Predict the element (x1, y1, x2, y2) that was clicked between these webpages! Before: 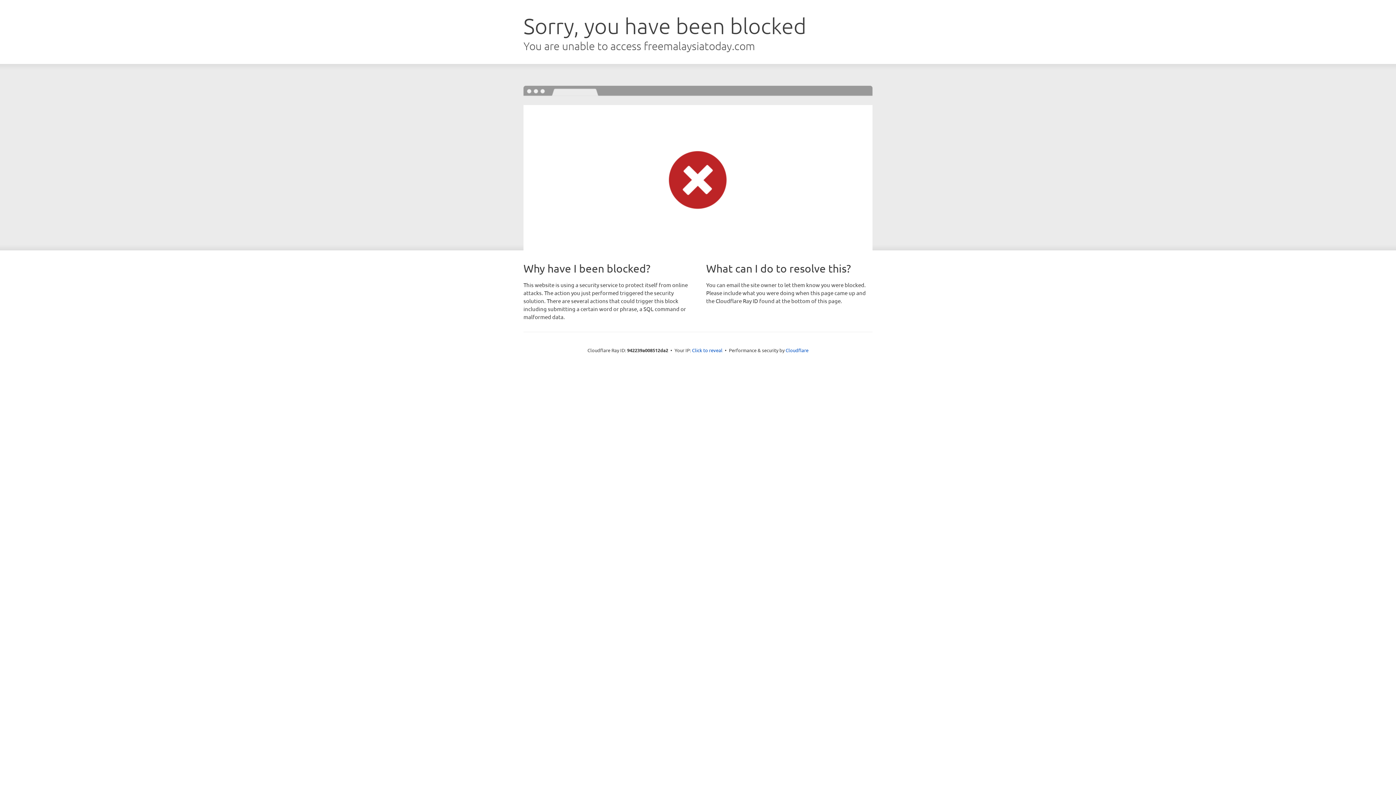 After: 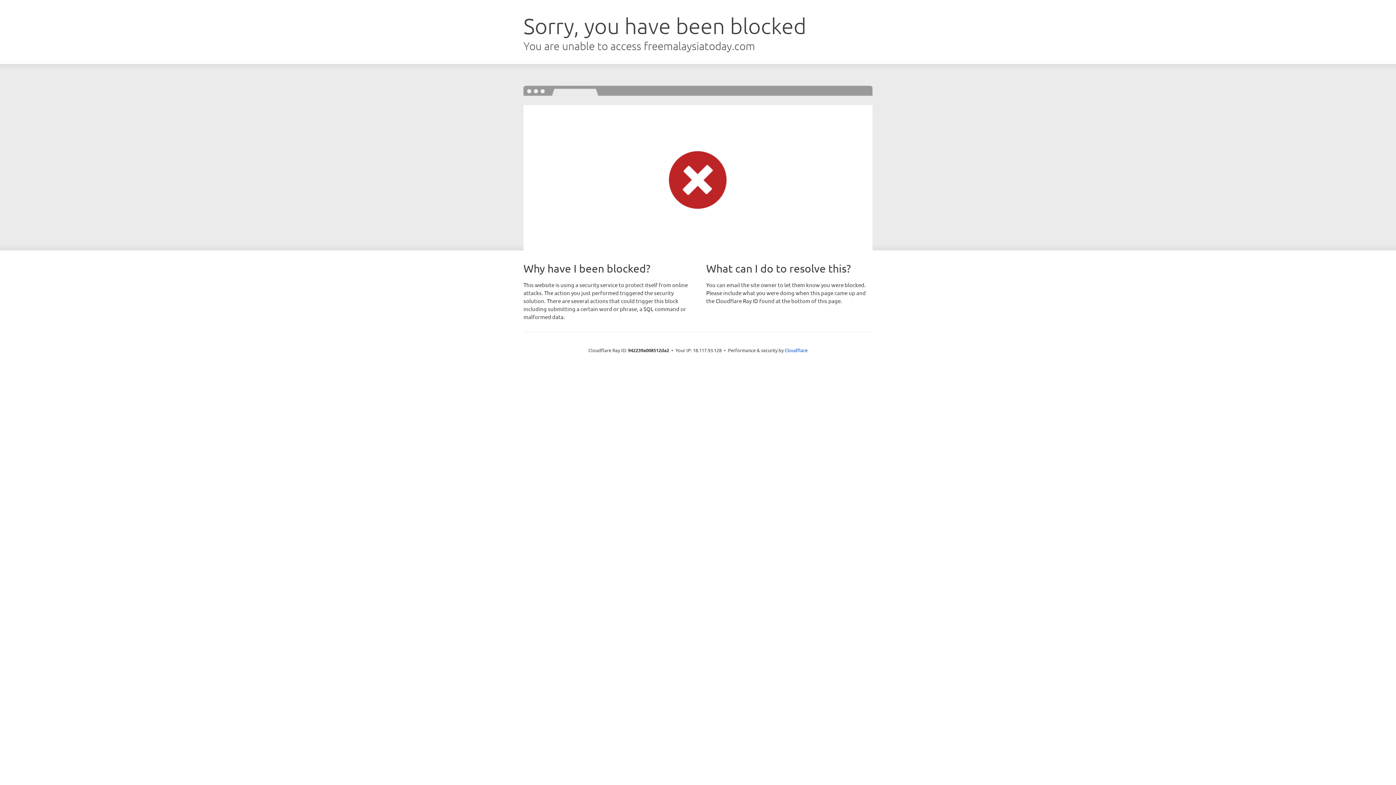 Action: label: Click to reveal bbox: (692, 346, 722, 353)